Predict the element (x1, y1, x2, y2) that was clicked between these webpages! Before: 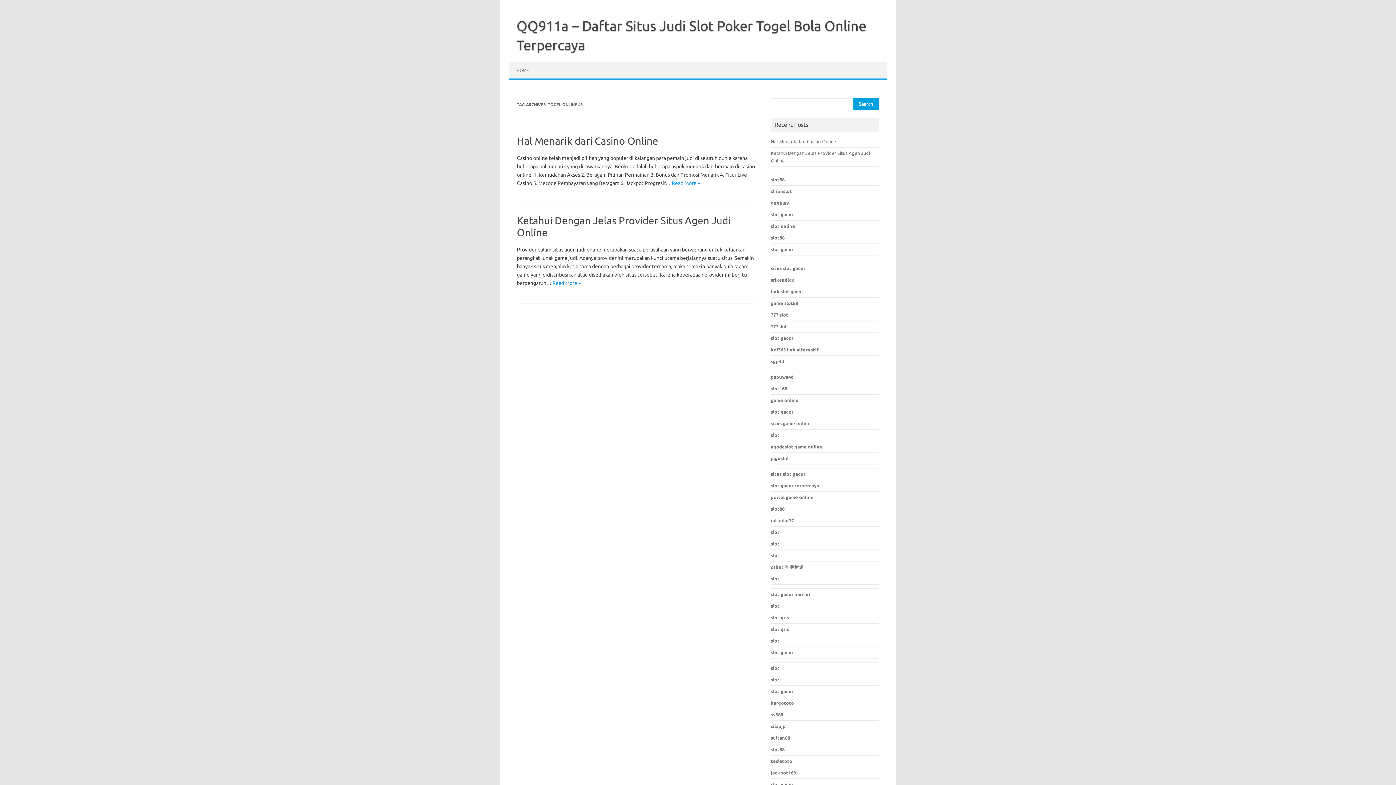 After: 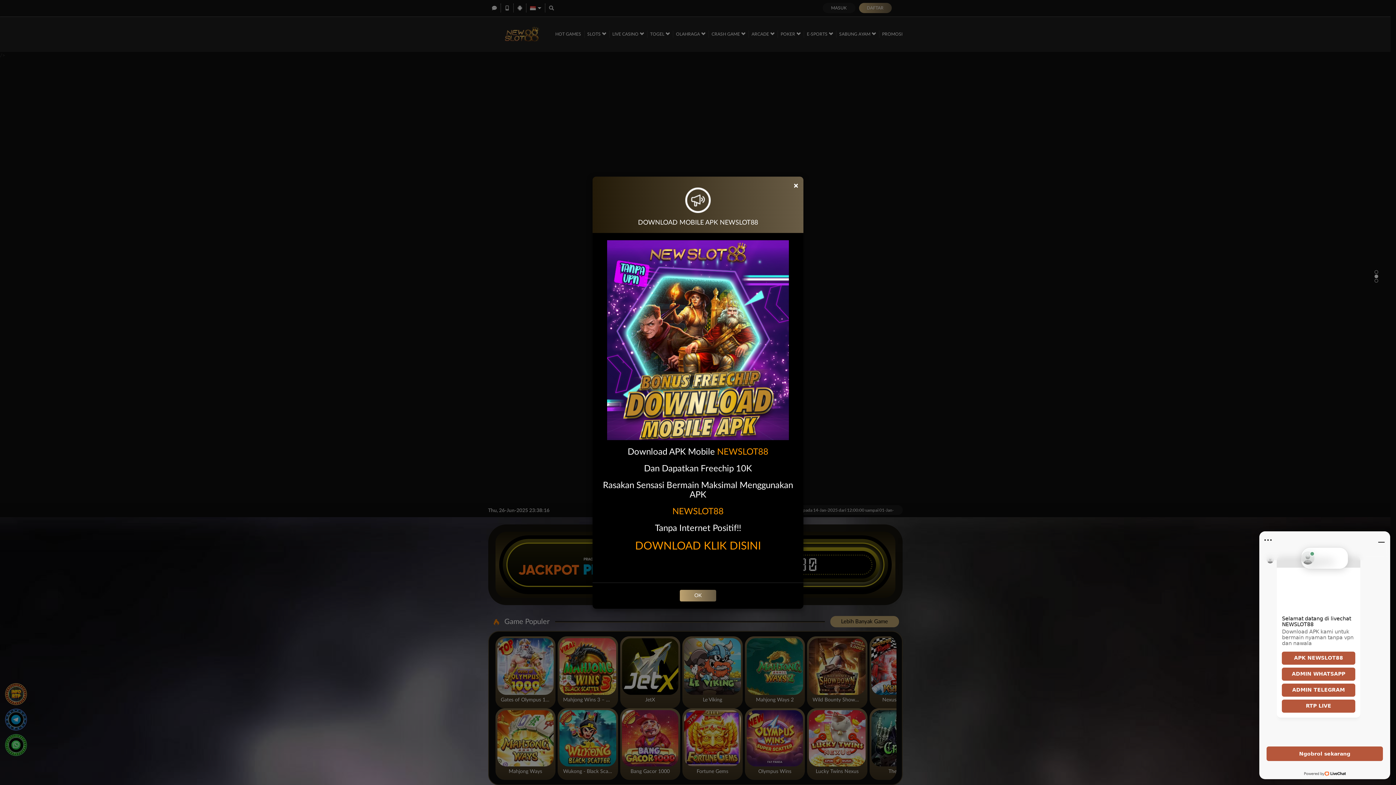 Action: bbox: (771, 529, 779, 534) label: slot